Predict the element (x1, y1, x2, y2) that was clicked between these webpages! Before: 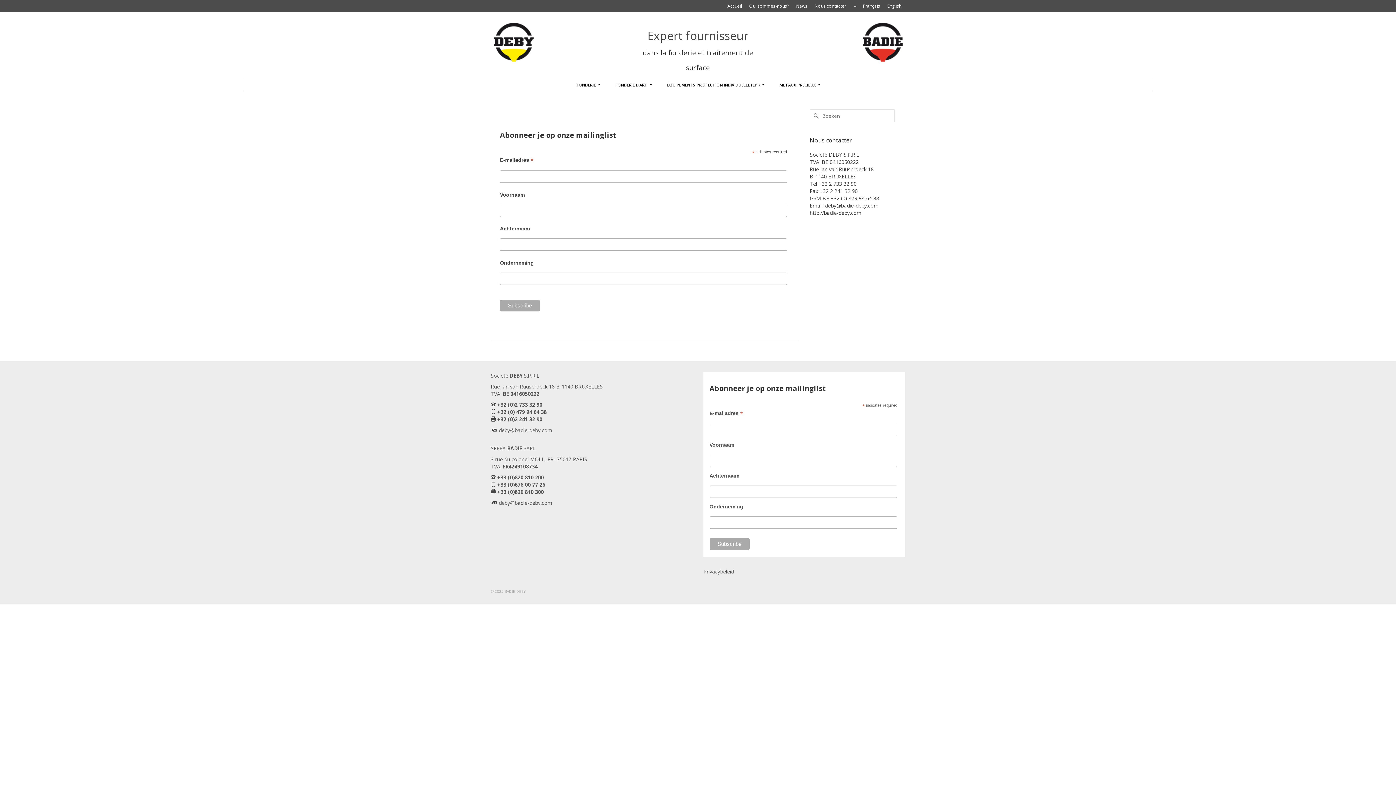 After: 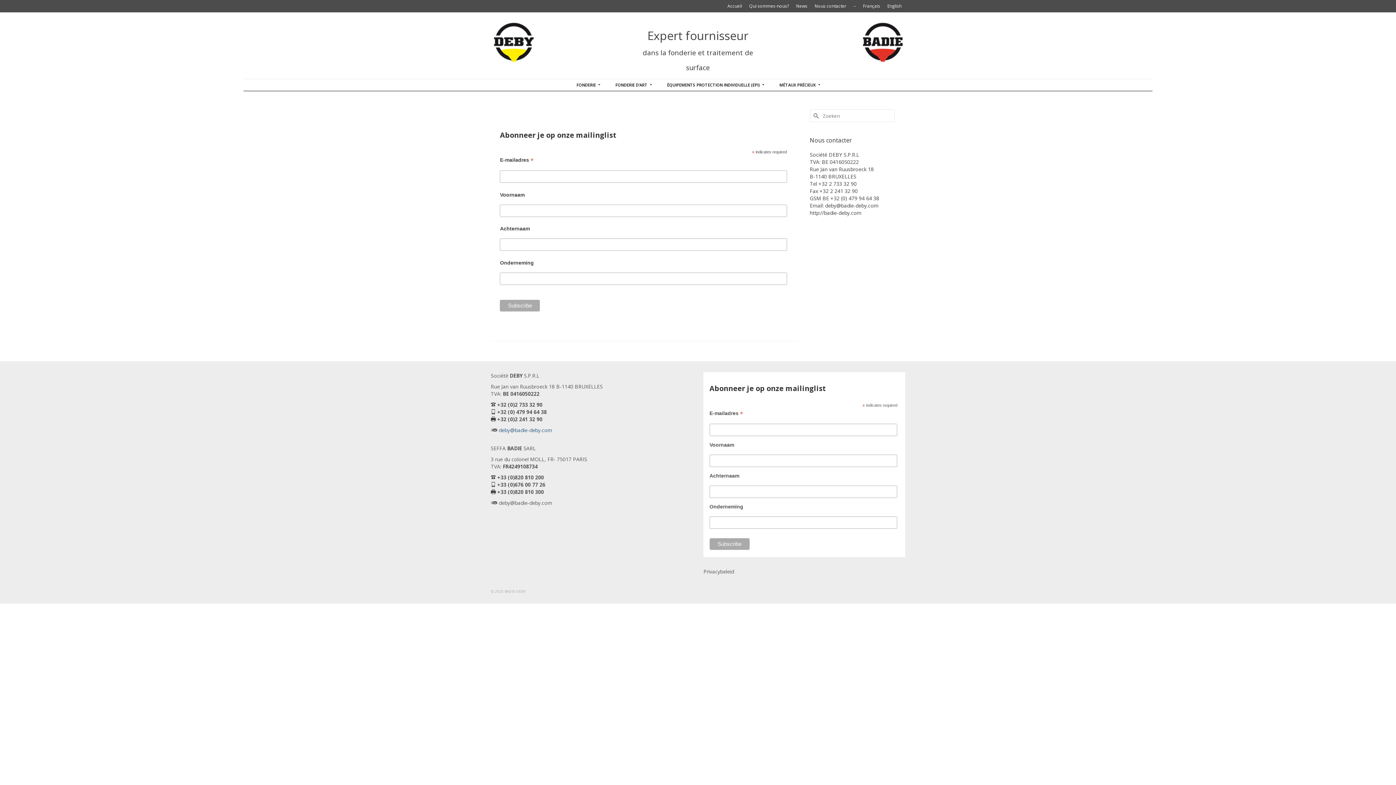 Action: label: deby@badie-deby.com bbox: (498, 426, 552, 433)